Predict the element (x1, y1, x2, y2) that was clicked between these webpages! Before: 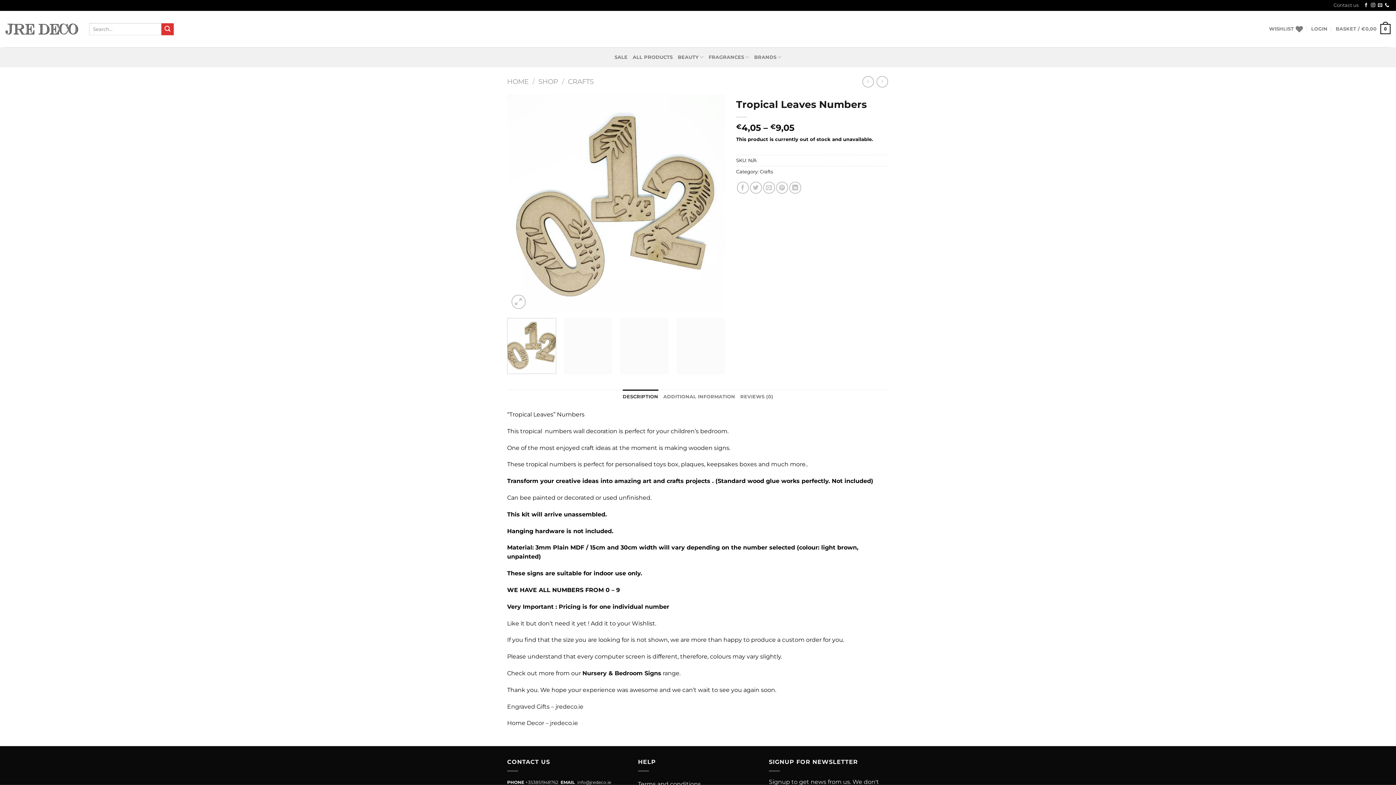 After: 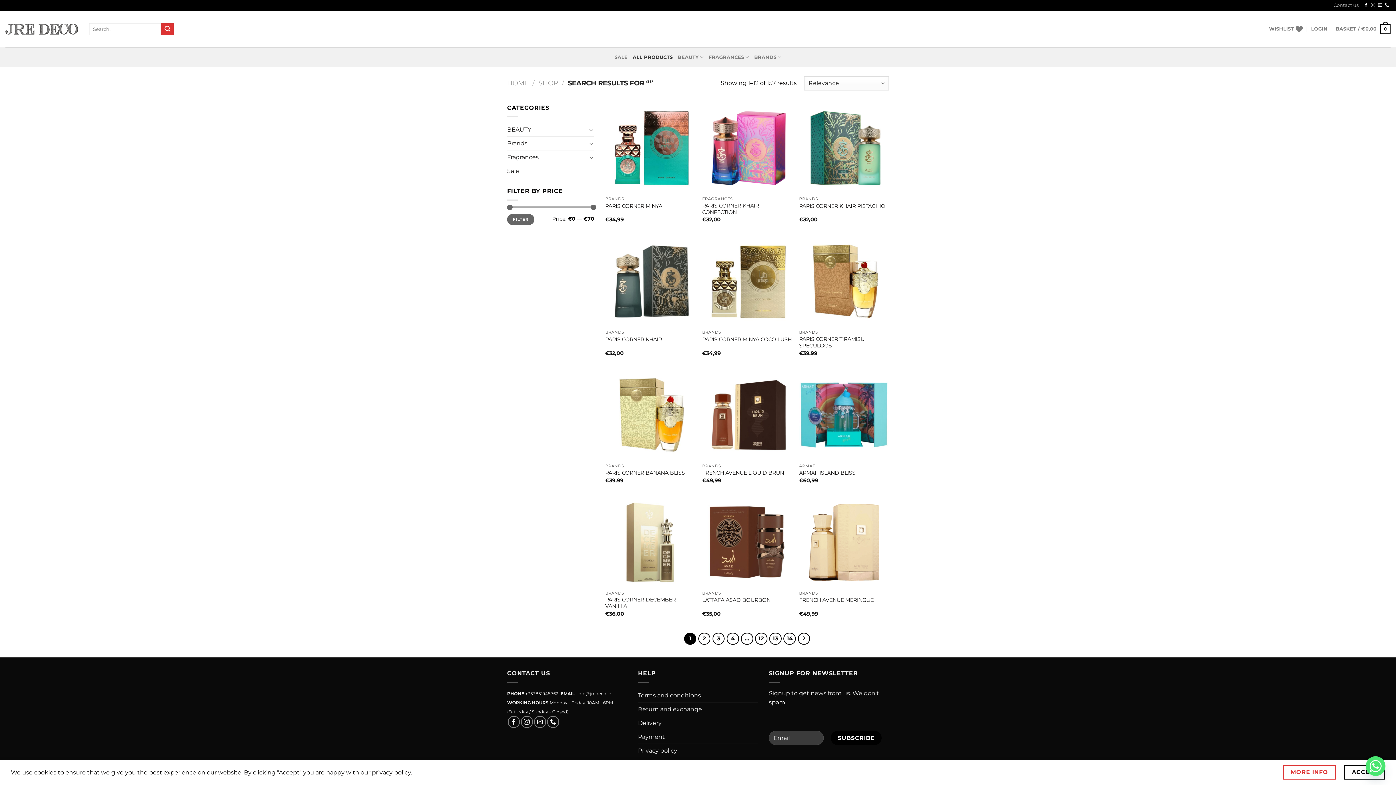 Action: label: Submit bbox: (161, 23, 173, 35)